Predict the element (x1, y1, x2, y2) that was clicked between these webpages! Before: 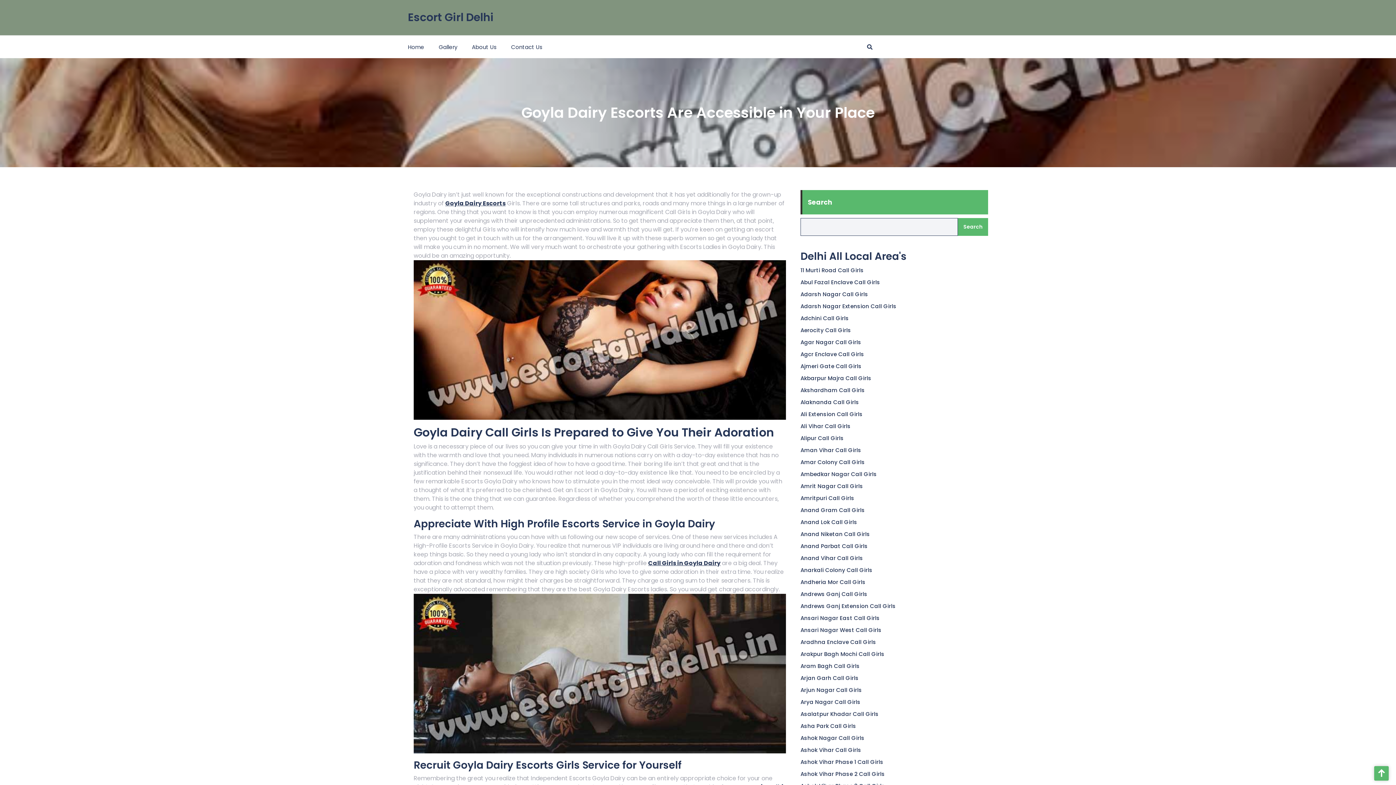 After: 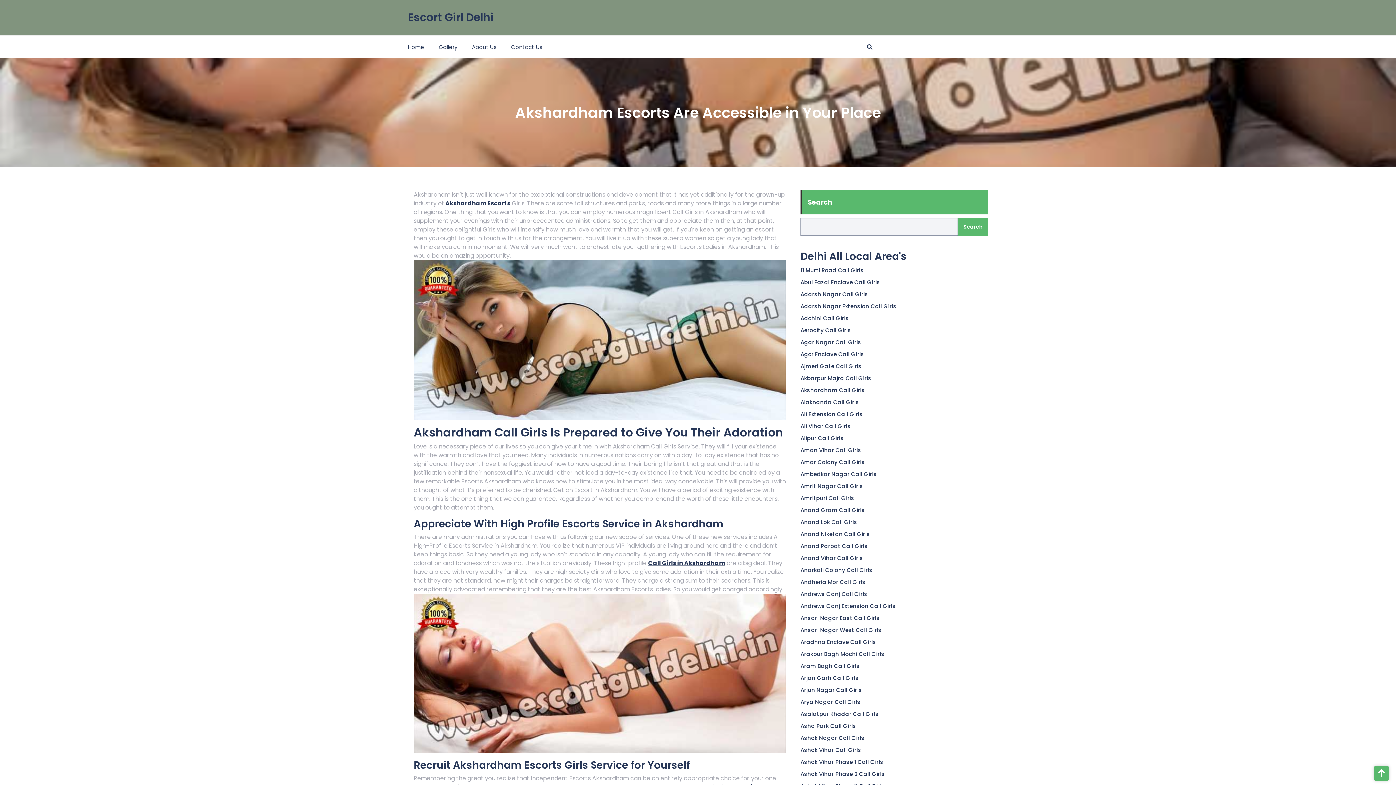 Action: label: Akshardham Call Girls bbox: (800, 386, 865, 394)